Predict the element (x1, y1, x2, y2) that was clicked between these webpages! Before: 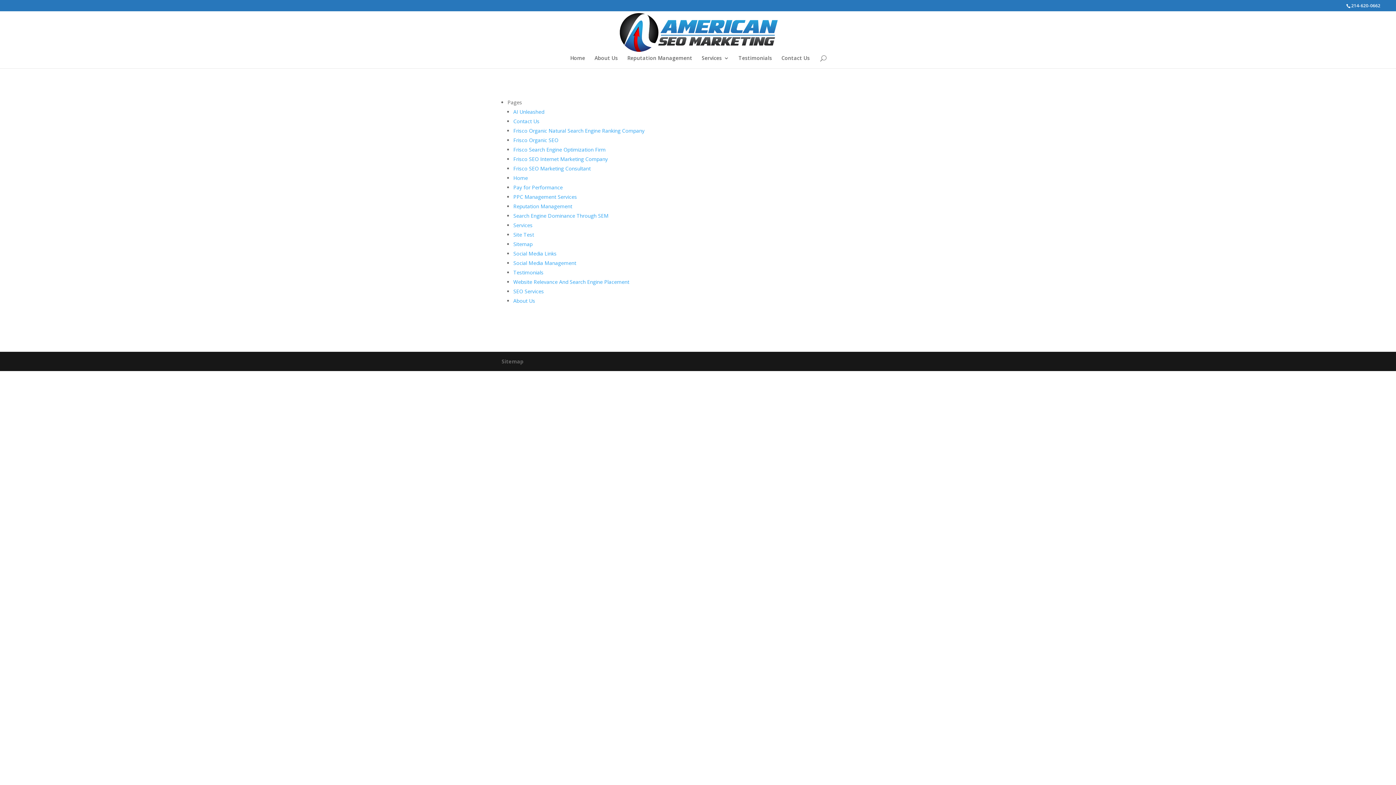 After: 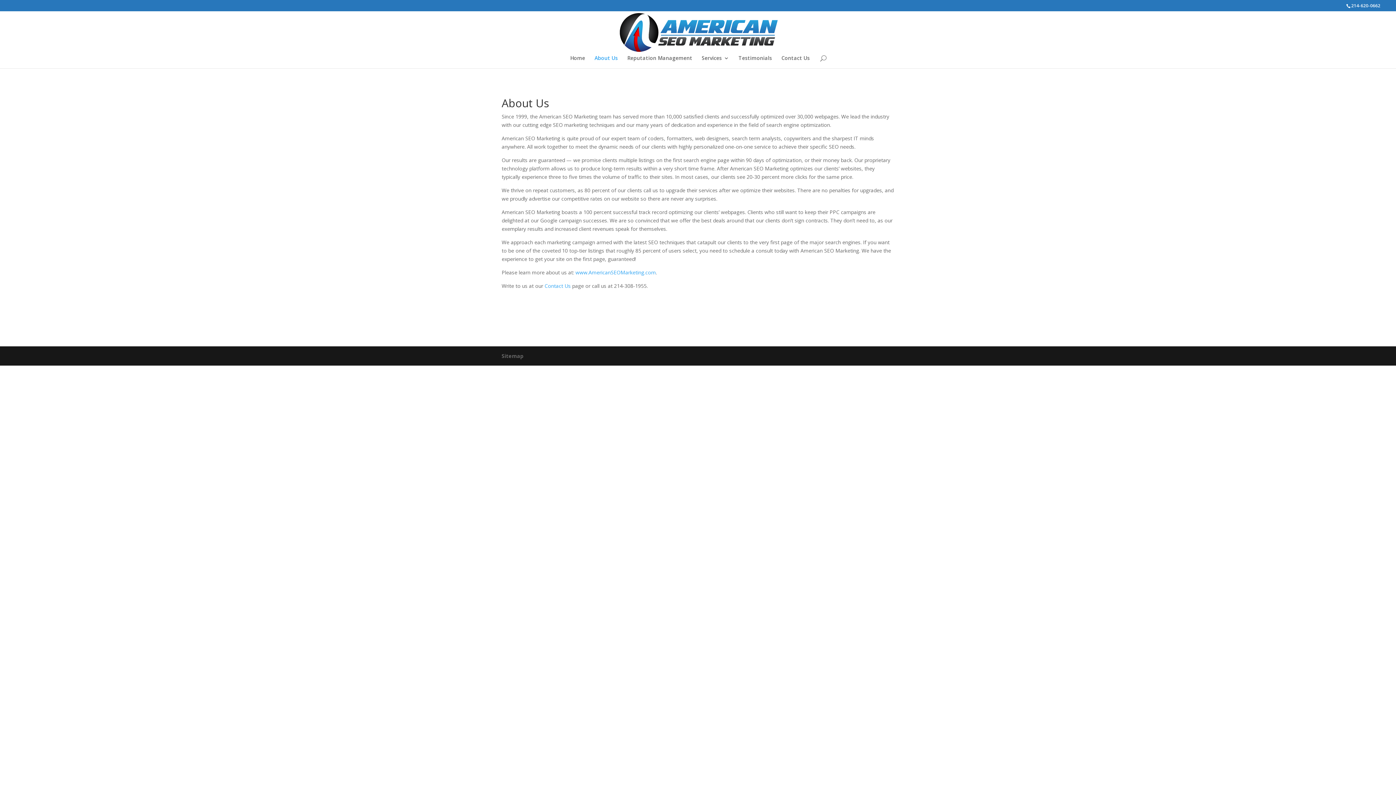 Action: bbox: (513, 297, 535, 304) label: About Us